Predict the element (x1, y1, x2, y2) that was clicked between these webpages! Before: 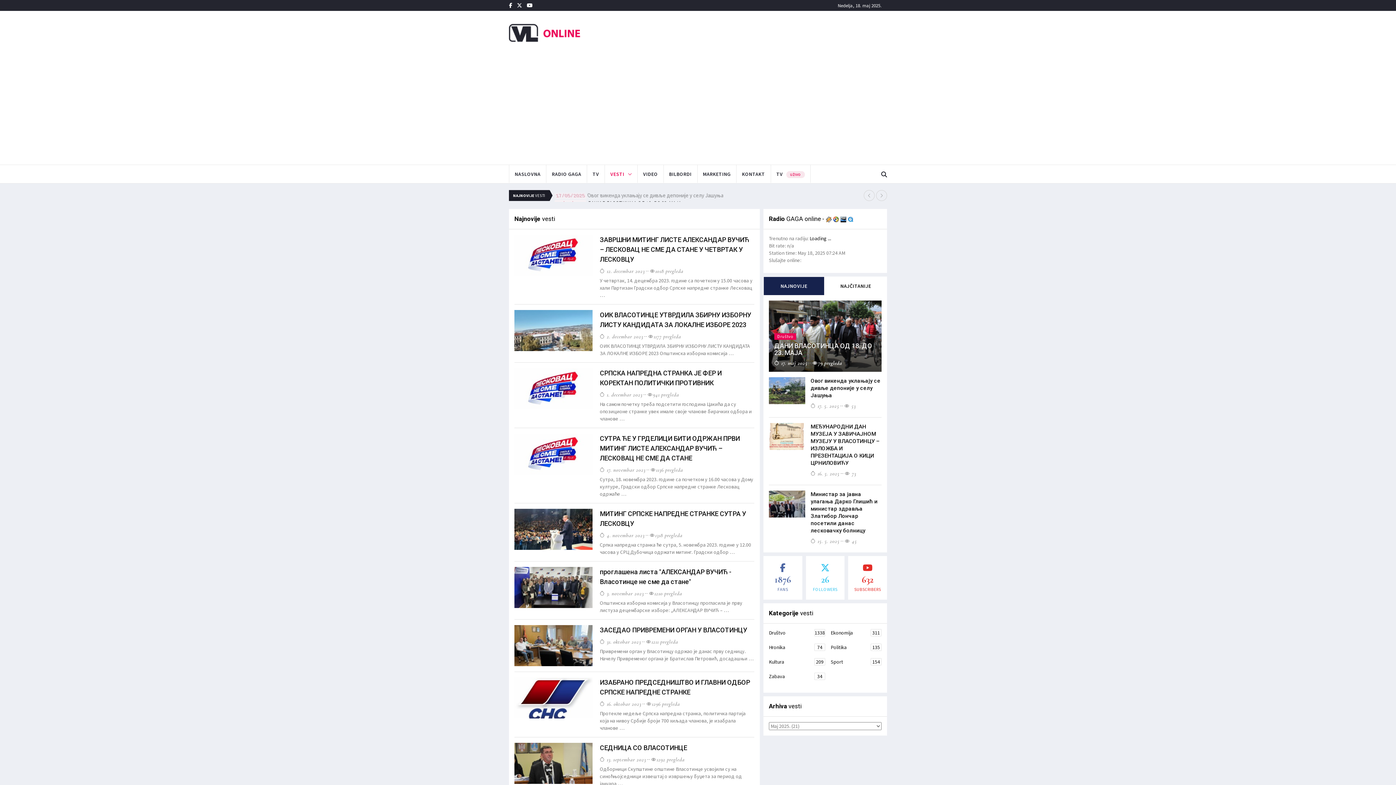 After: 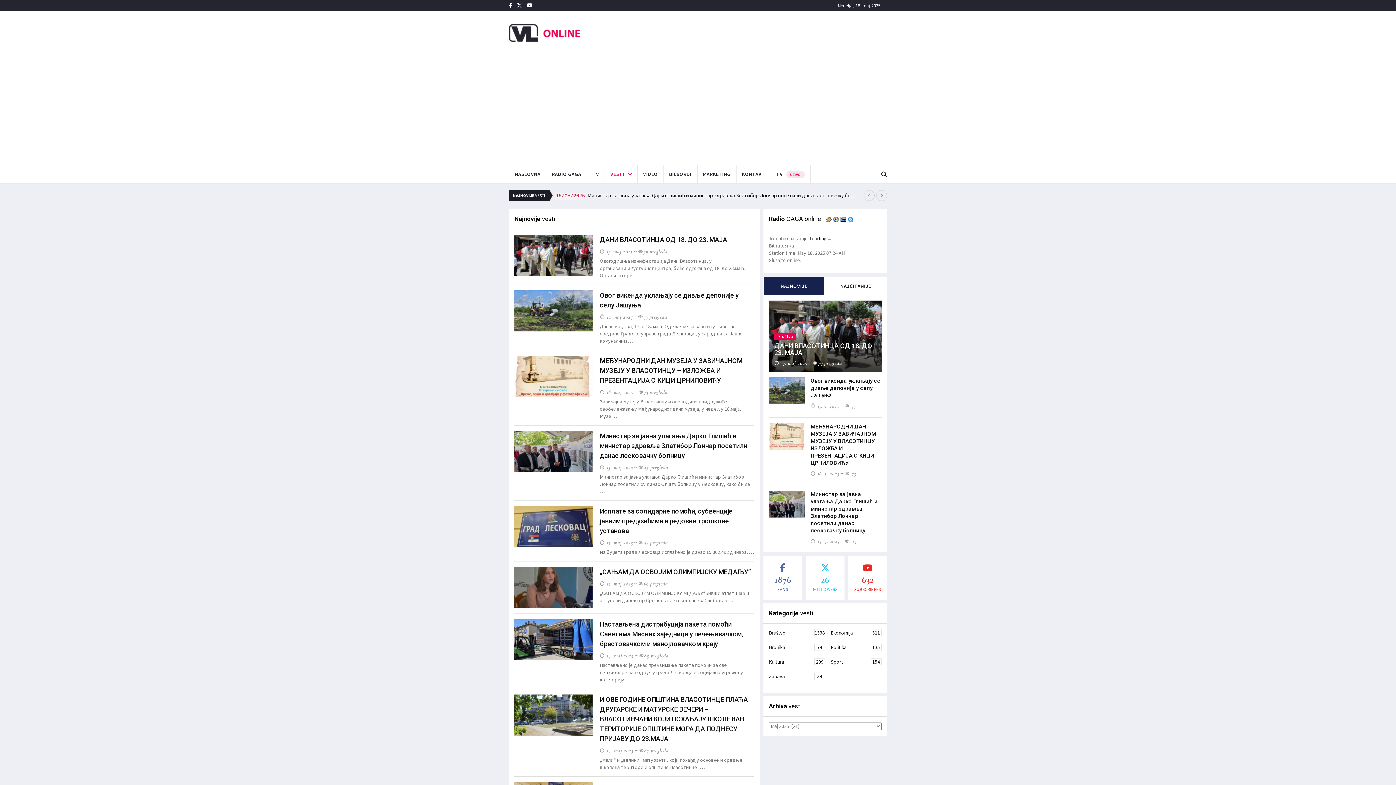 Action: bbox: (605, 165, 637, 183) label: VESTI